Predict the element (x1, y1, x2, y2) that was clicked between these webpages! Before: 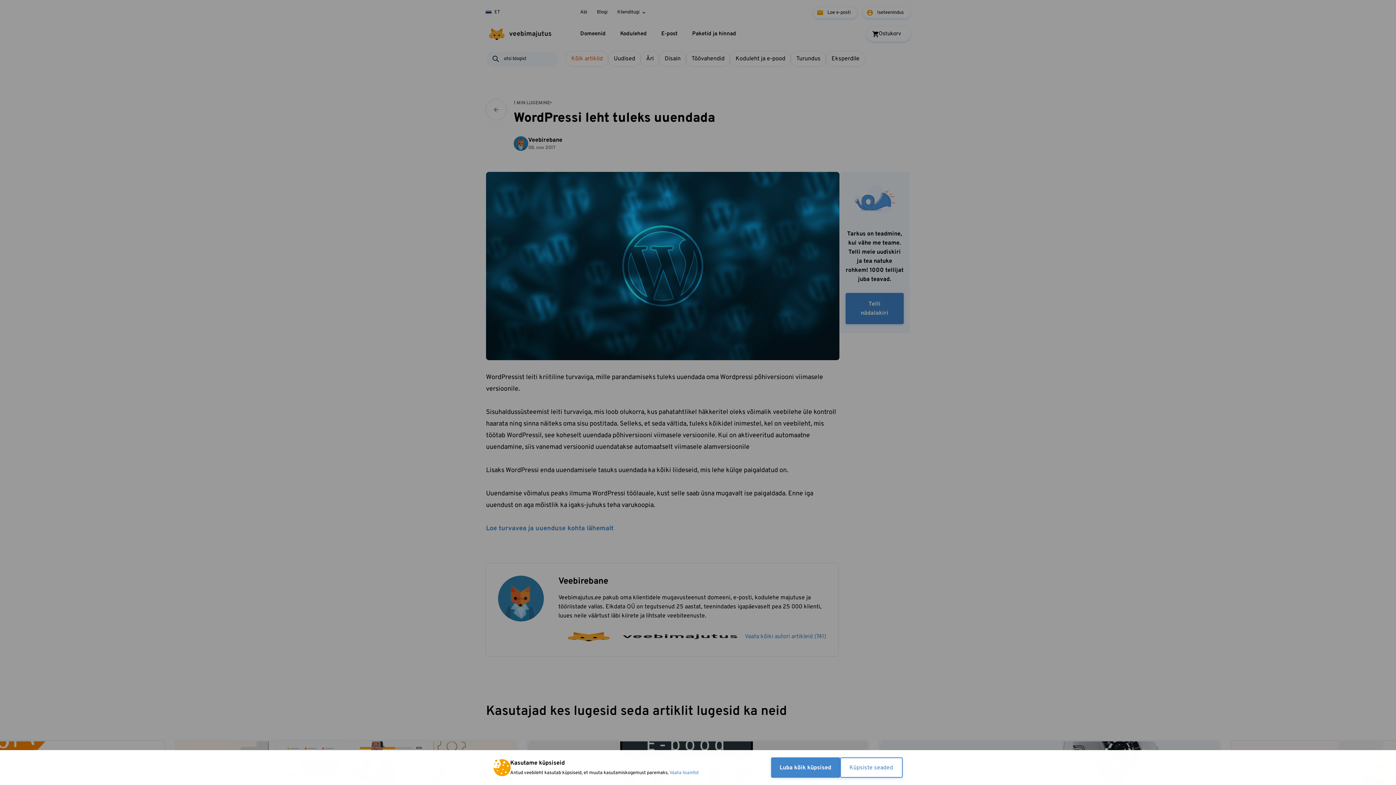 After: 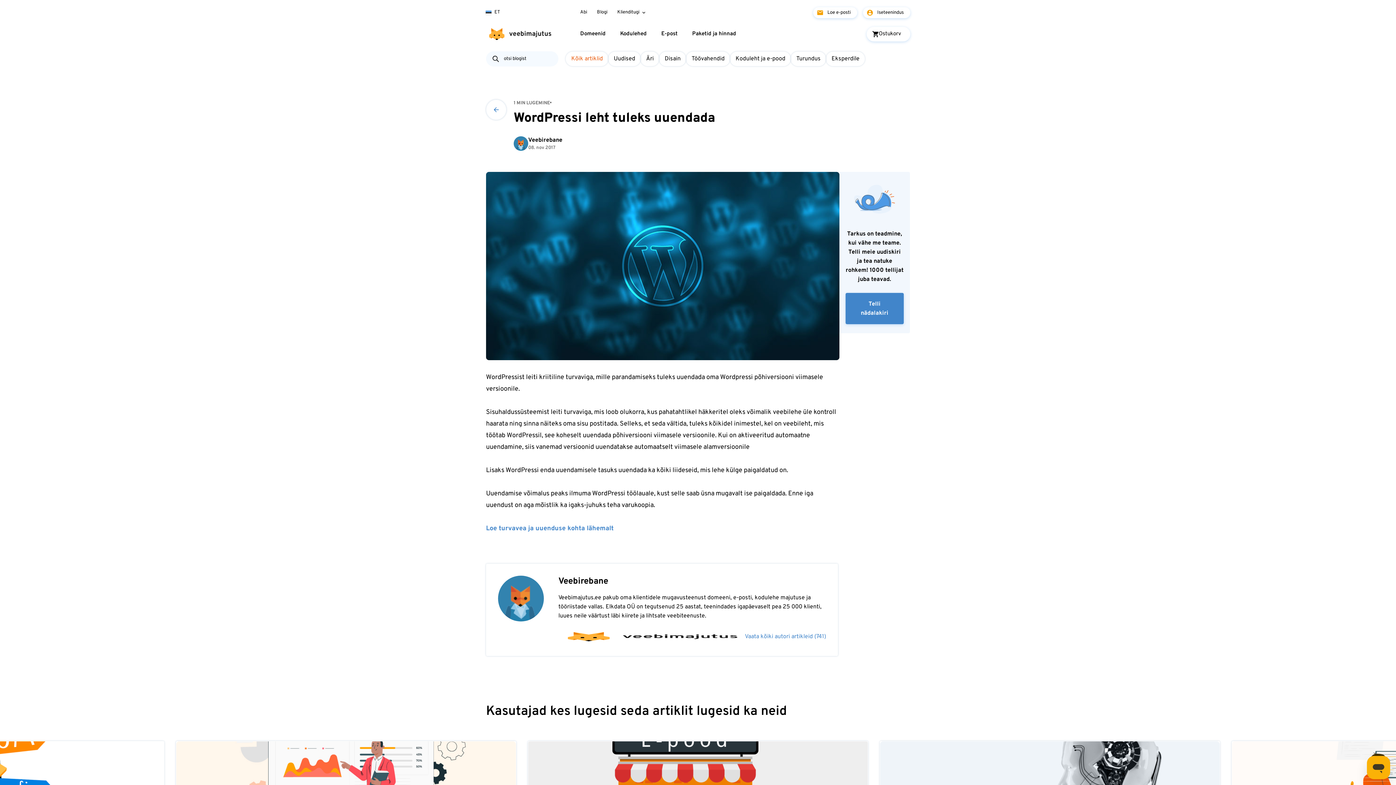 Action: label: Luba kõik küpsised bbox: (771, 757, 840, 778)